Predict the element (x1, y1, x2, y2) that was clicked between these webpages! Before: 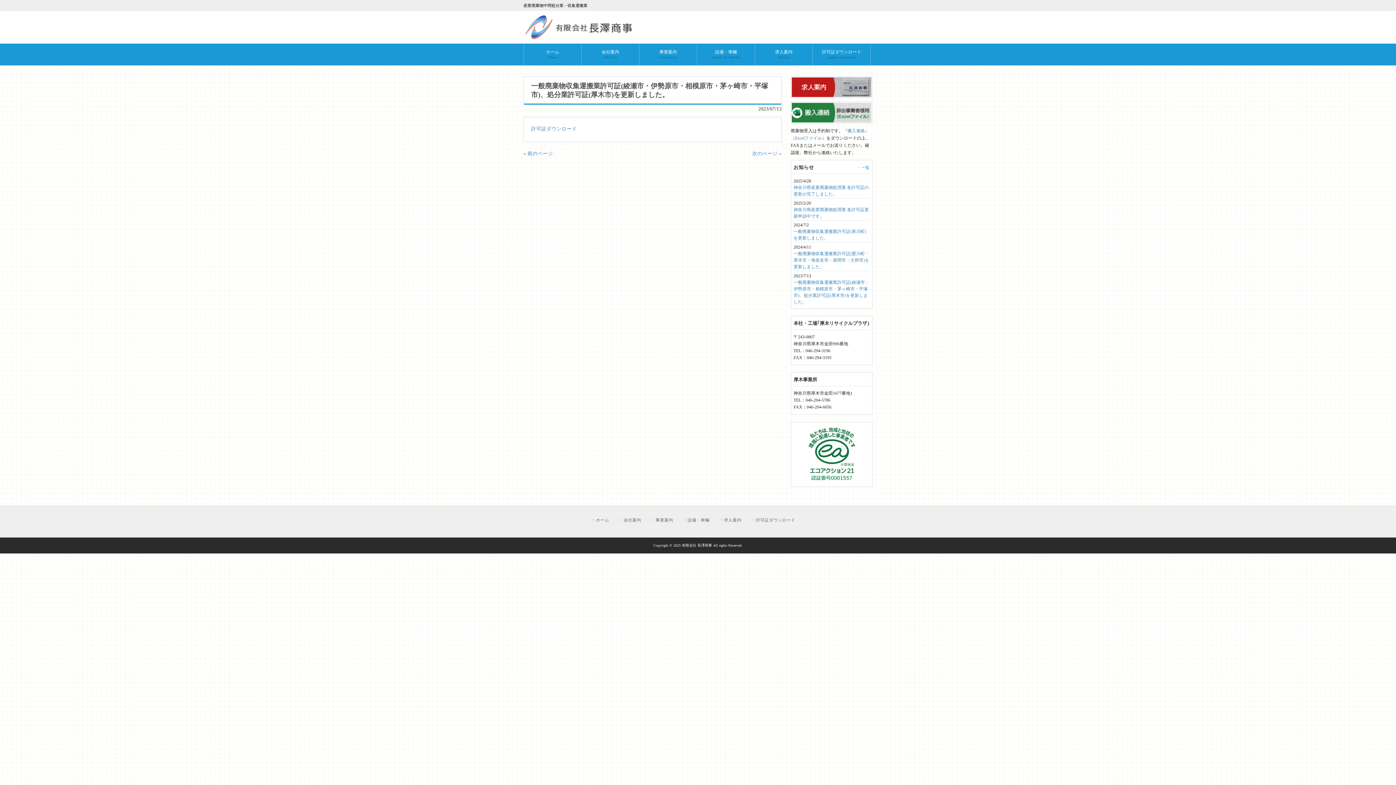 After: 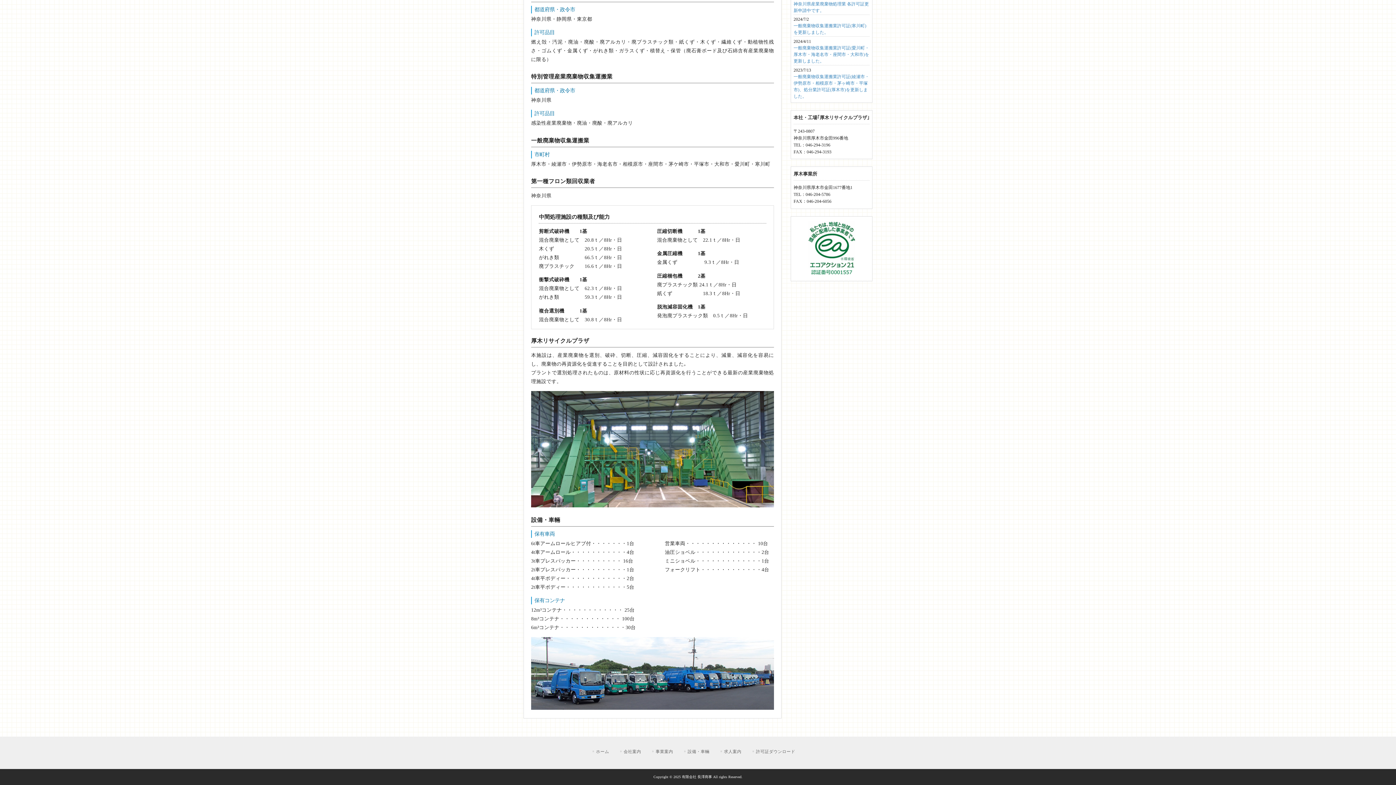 Action: label: 設備・車輛 bbox: (683, 516, 709, 524)